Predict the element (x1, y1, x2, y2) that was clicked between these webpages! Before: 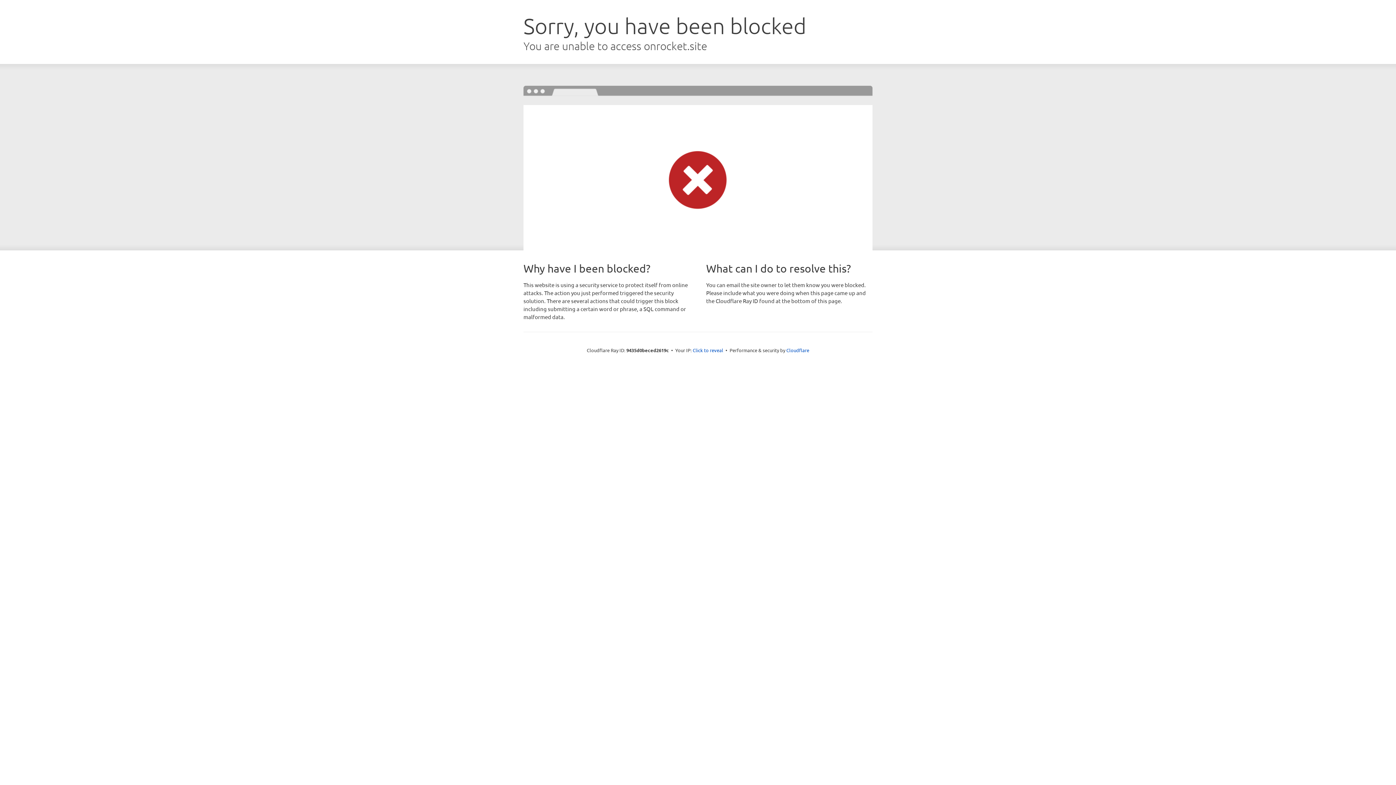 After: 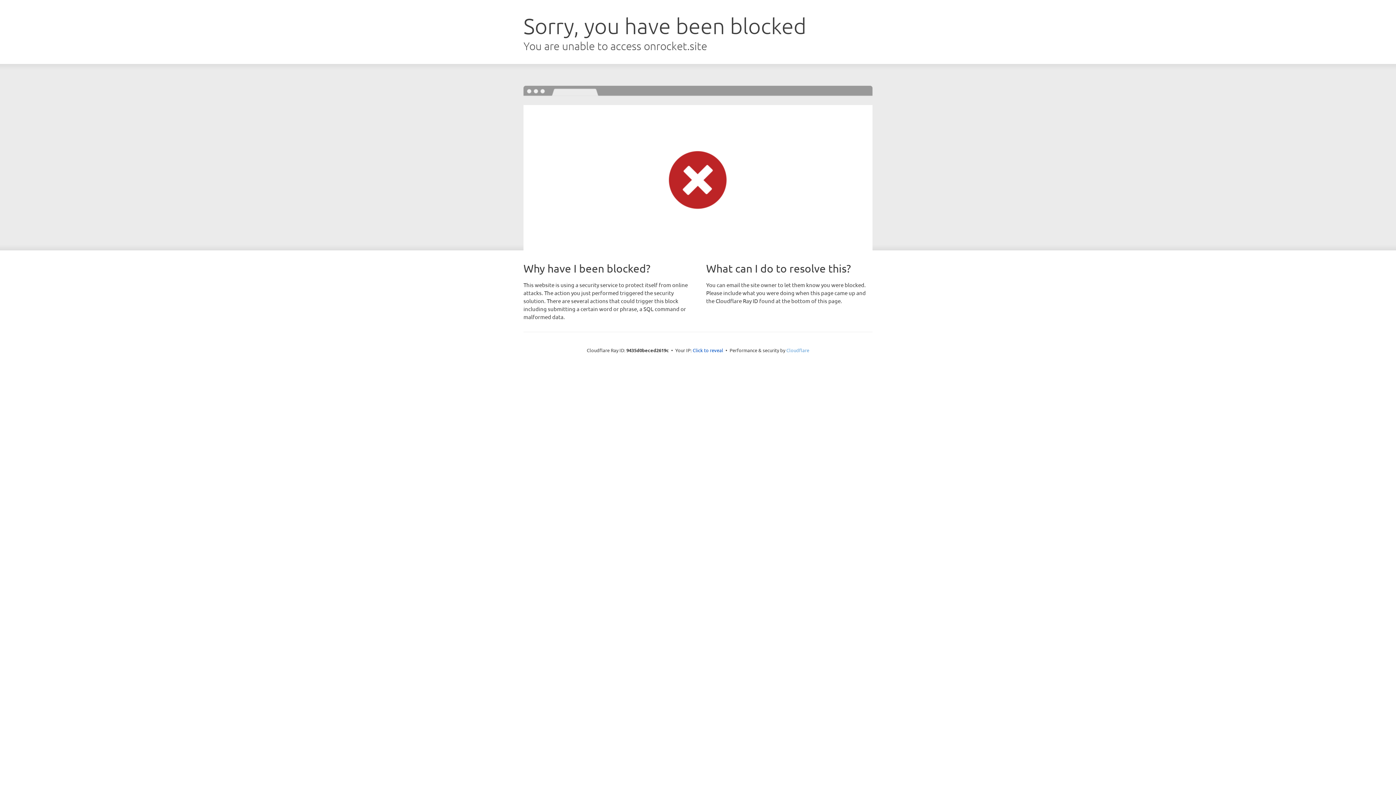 Action: label: Cloudflare bbox: (786, 347, 809, 353)